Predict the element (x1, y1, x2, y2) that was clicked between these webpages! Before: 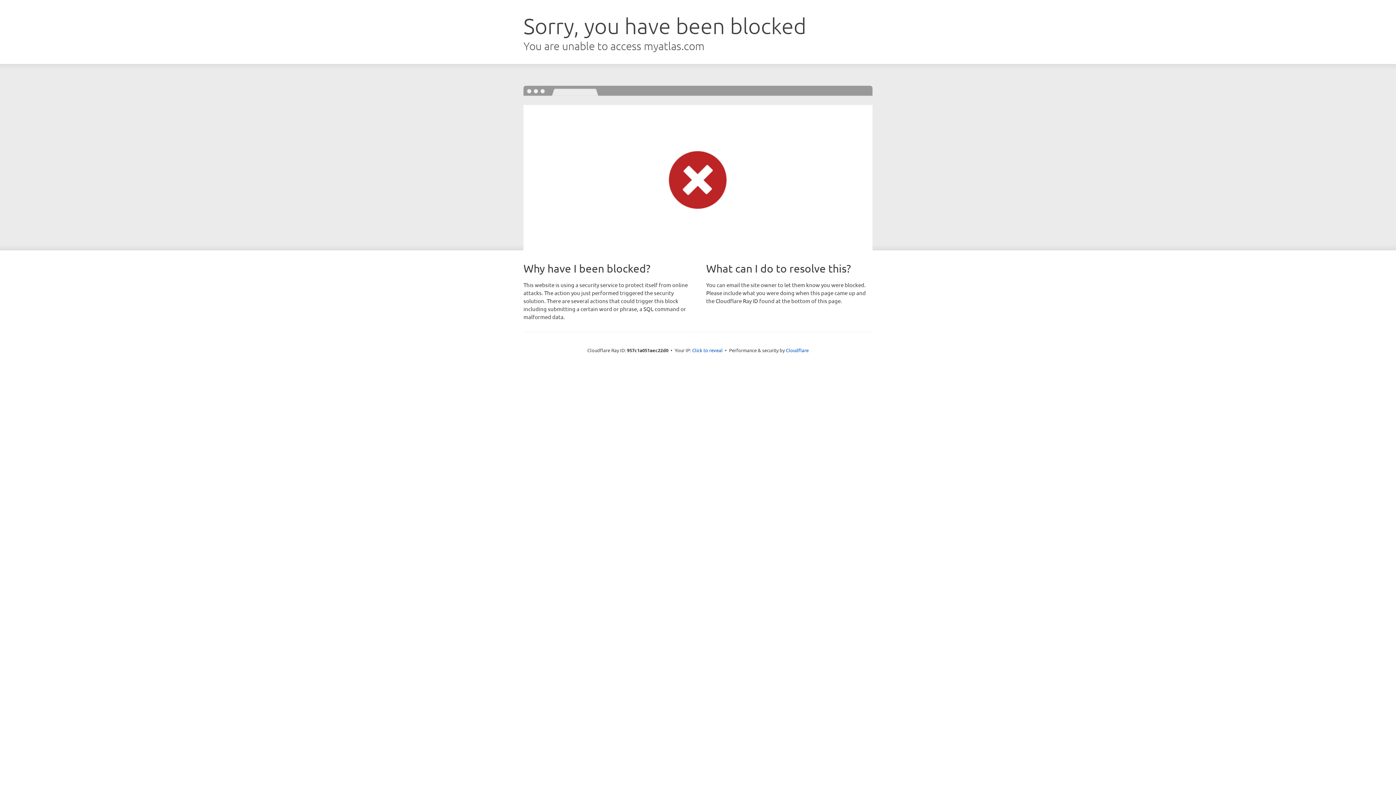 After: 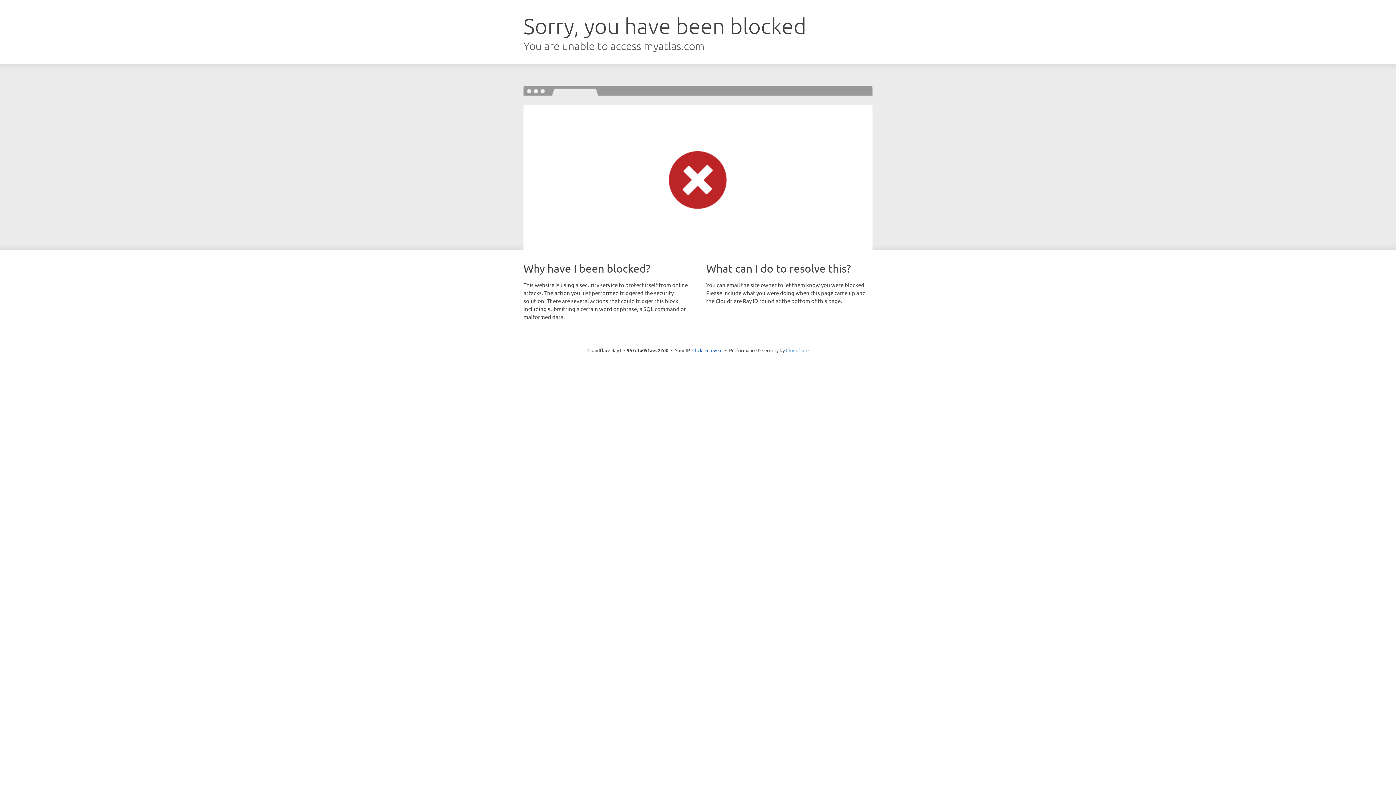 Action: bbox: (786, 347, 808, 353) label: Cloudflare